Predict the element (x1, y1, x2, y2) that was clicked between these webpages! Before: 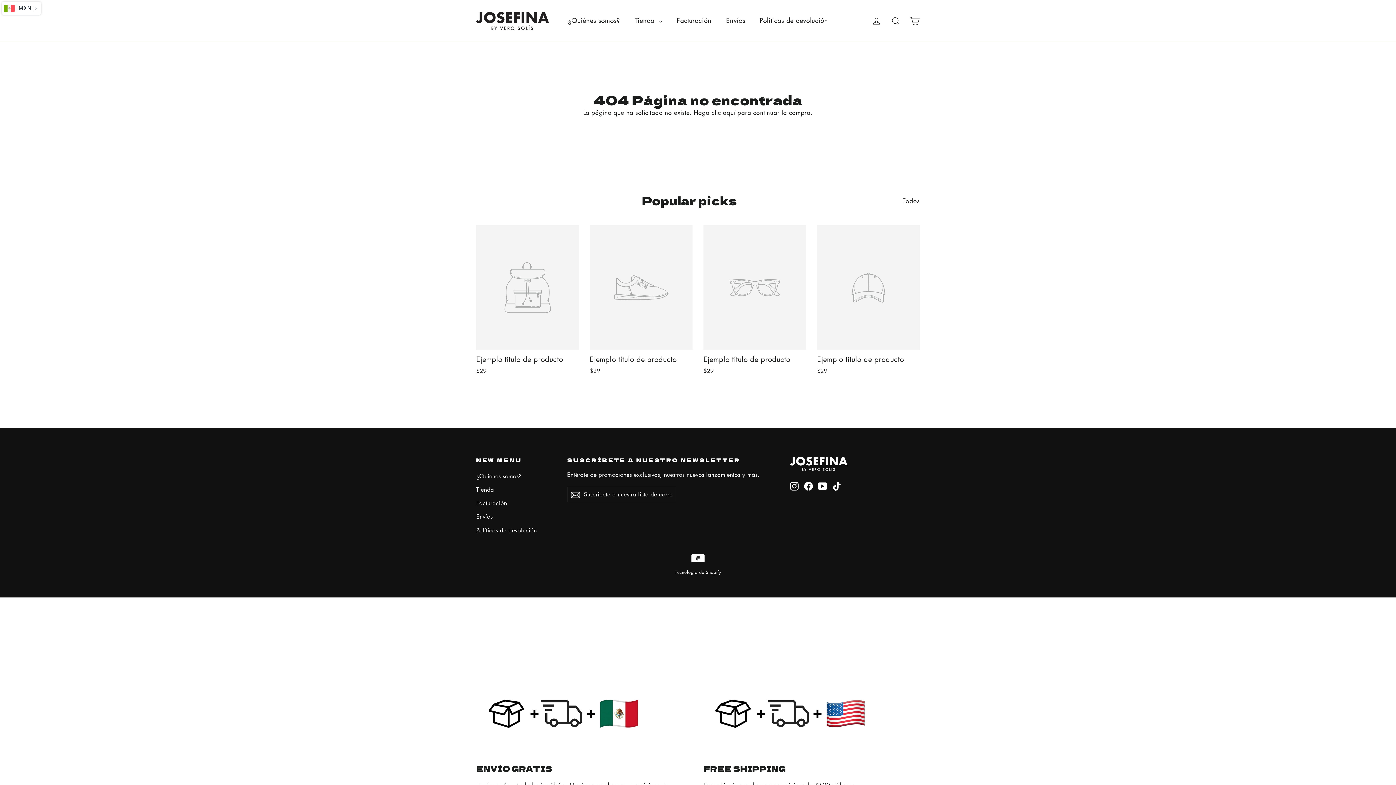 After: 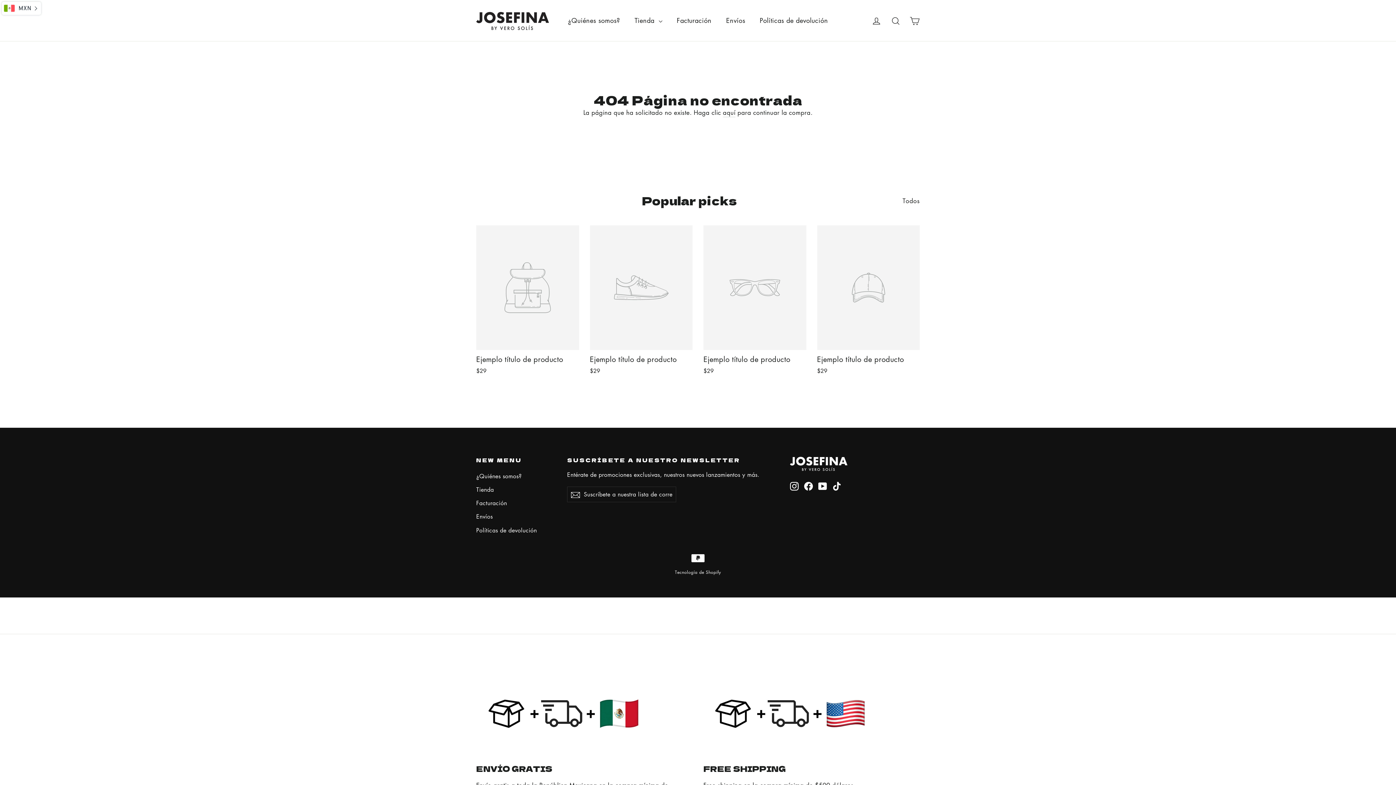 Action: label: YouTube bbox: (818, 480, 827, 490)